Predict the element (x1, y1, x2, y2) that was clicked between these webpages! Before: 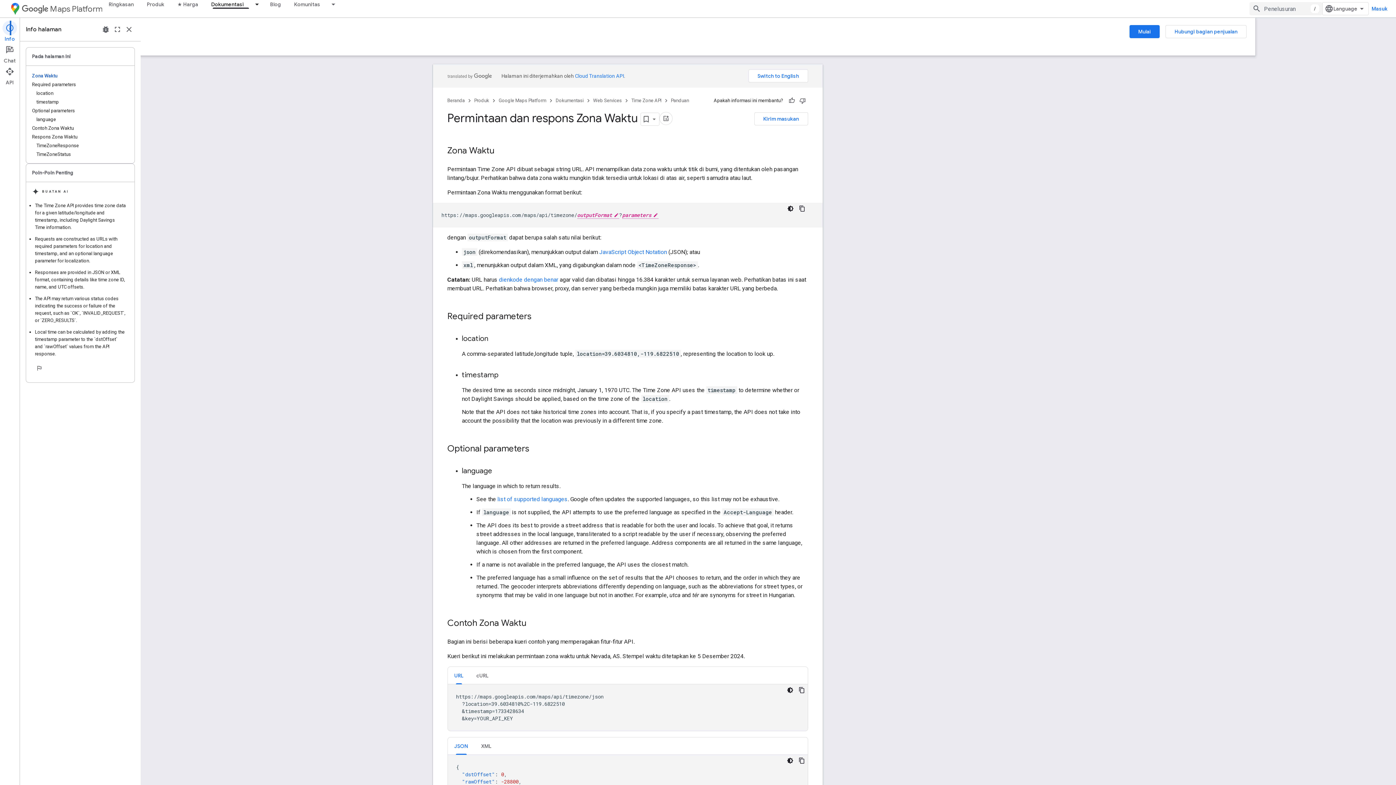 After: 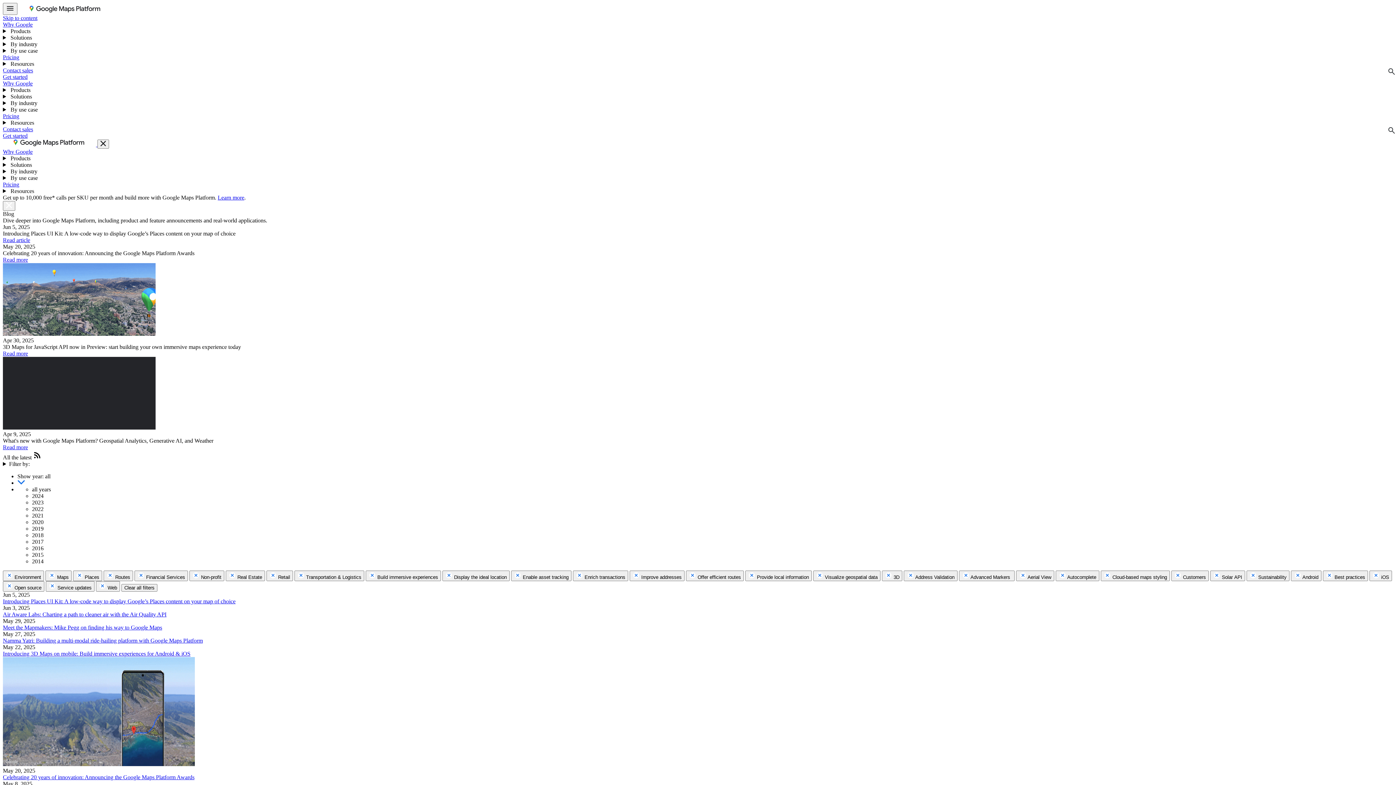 Action: label: Blog bbox: (263, 0, 287, 8)